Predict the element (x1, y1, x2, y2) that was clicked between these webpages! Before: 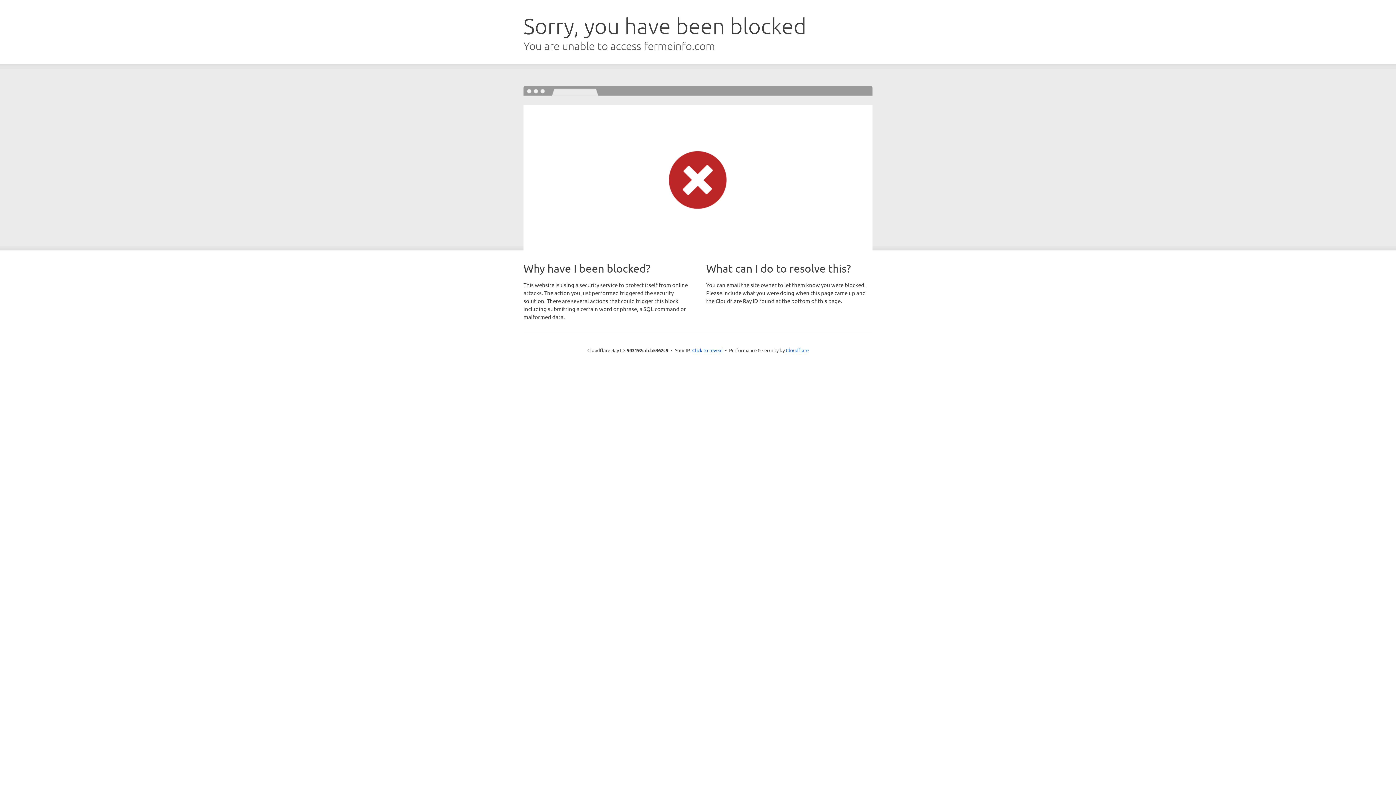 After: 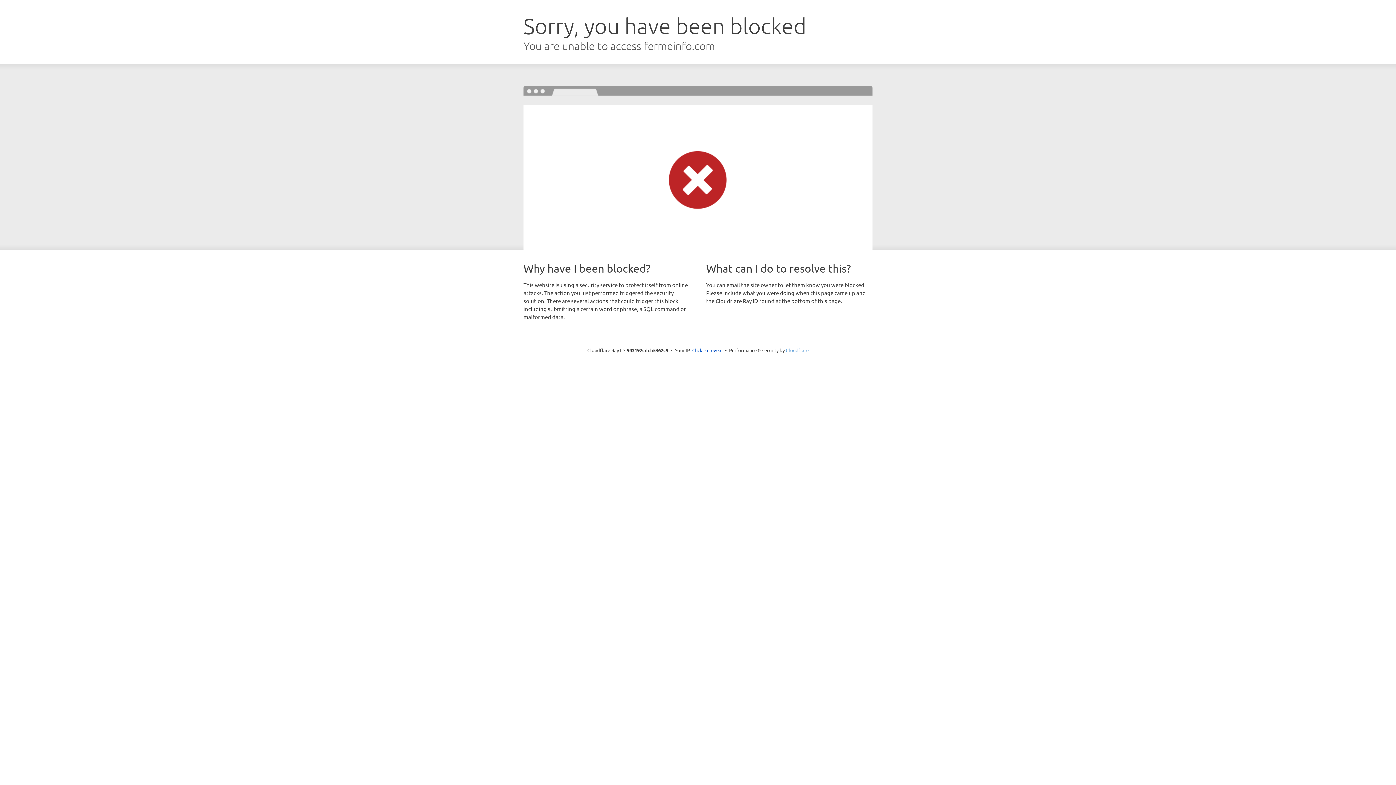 Action: bbox: (786, 347, 808, 353) label: Cloudflare